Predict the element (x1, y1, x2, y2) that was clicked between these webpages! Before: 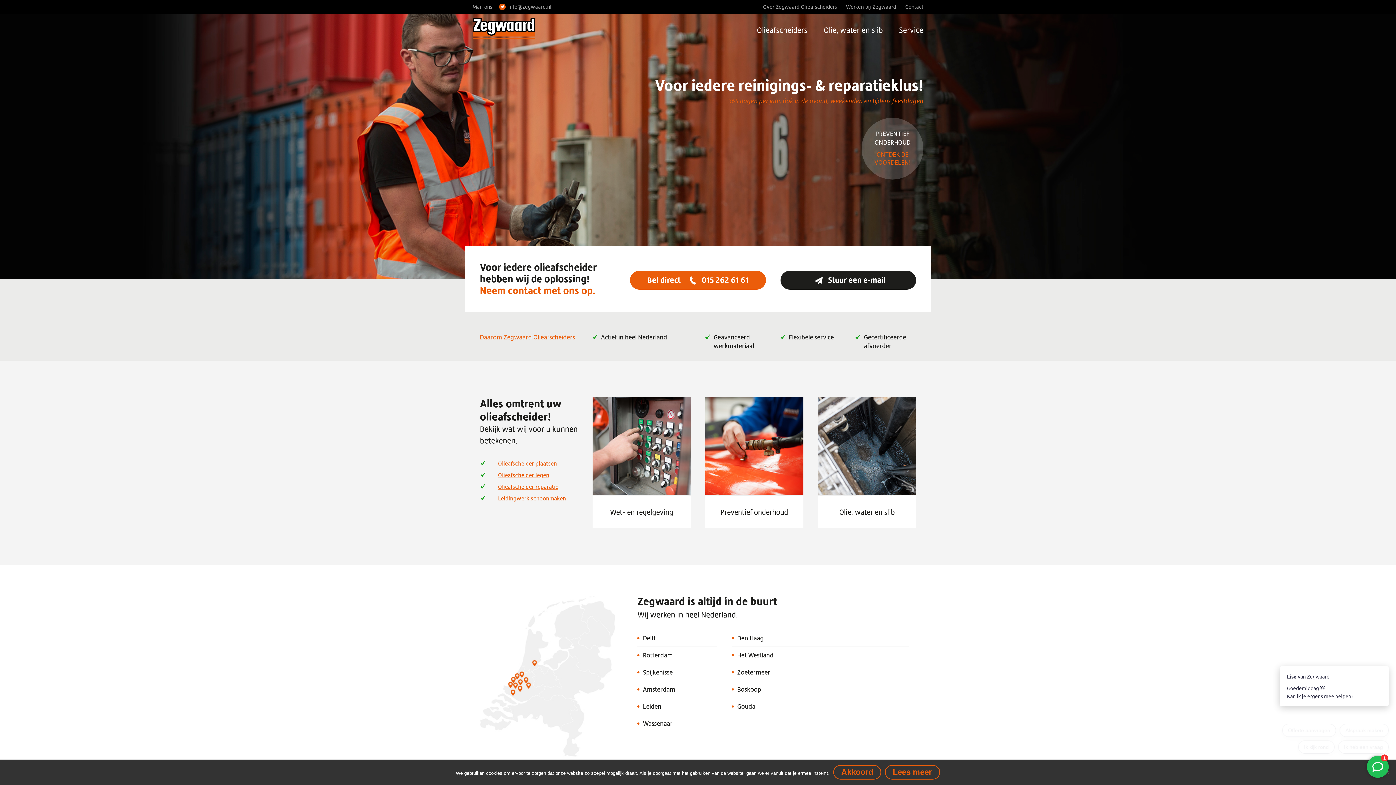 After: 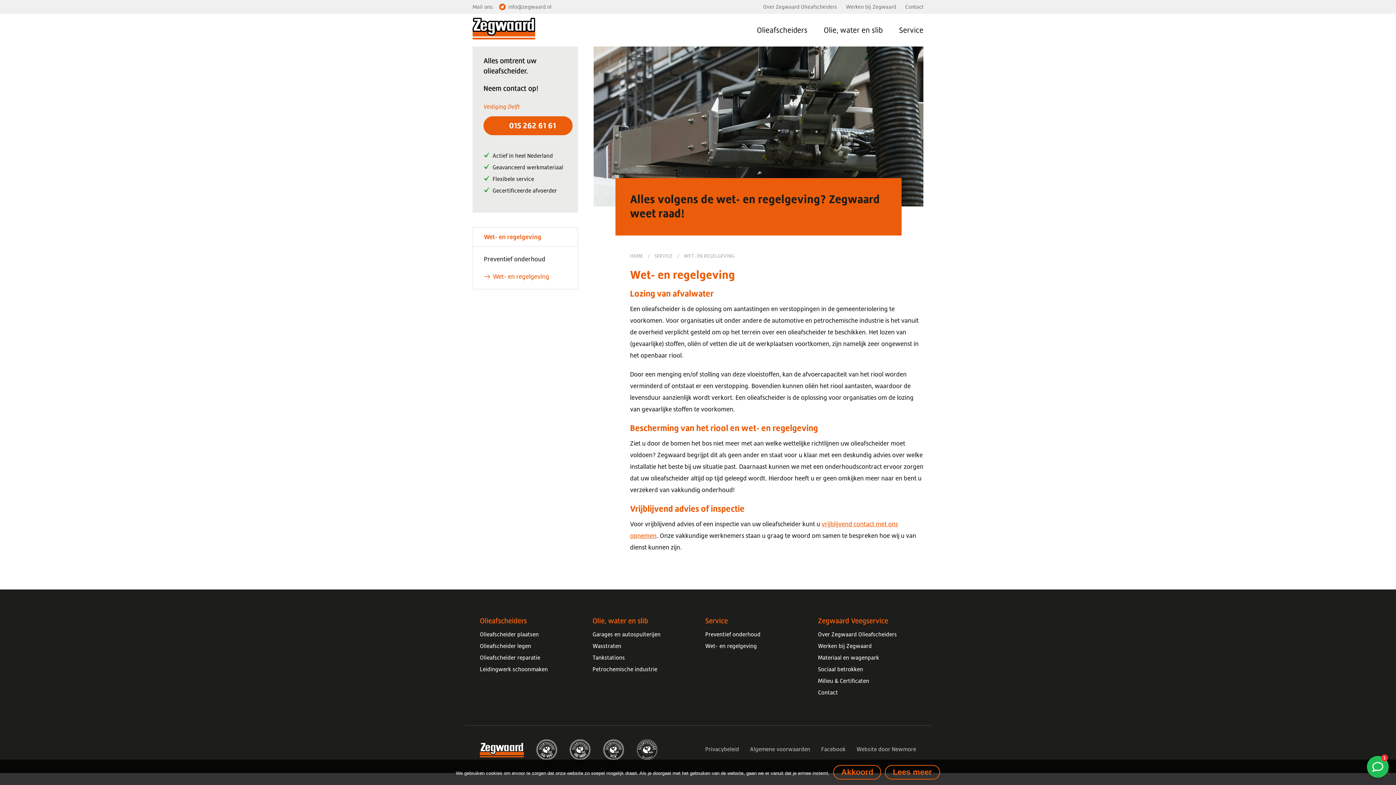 Action: label: Wet- en regelgeving bbox: (585, 397, 698, 528)